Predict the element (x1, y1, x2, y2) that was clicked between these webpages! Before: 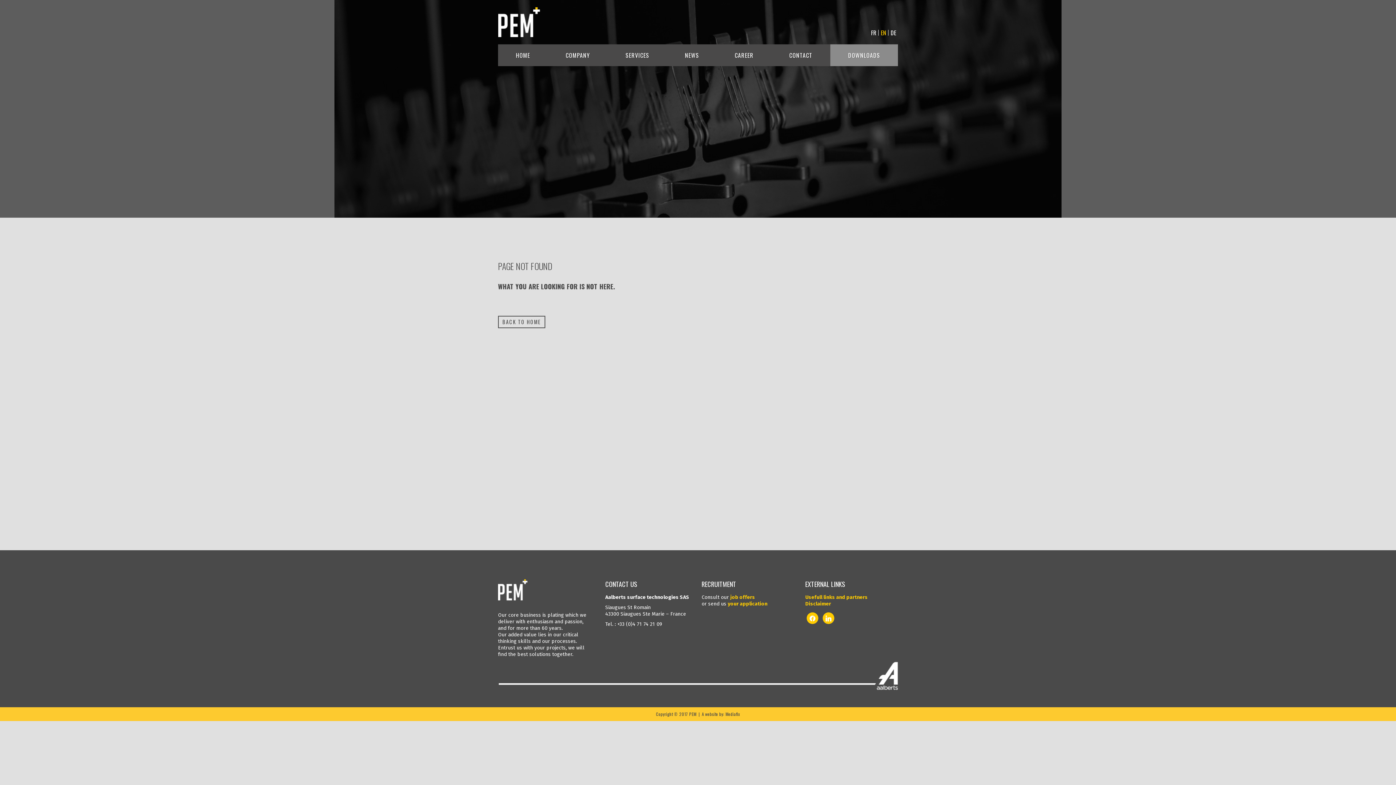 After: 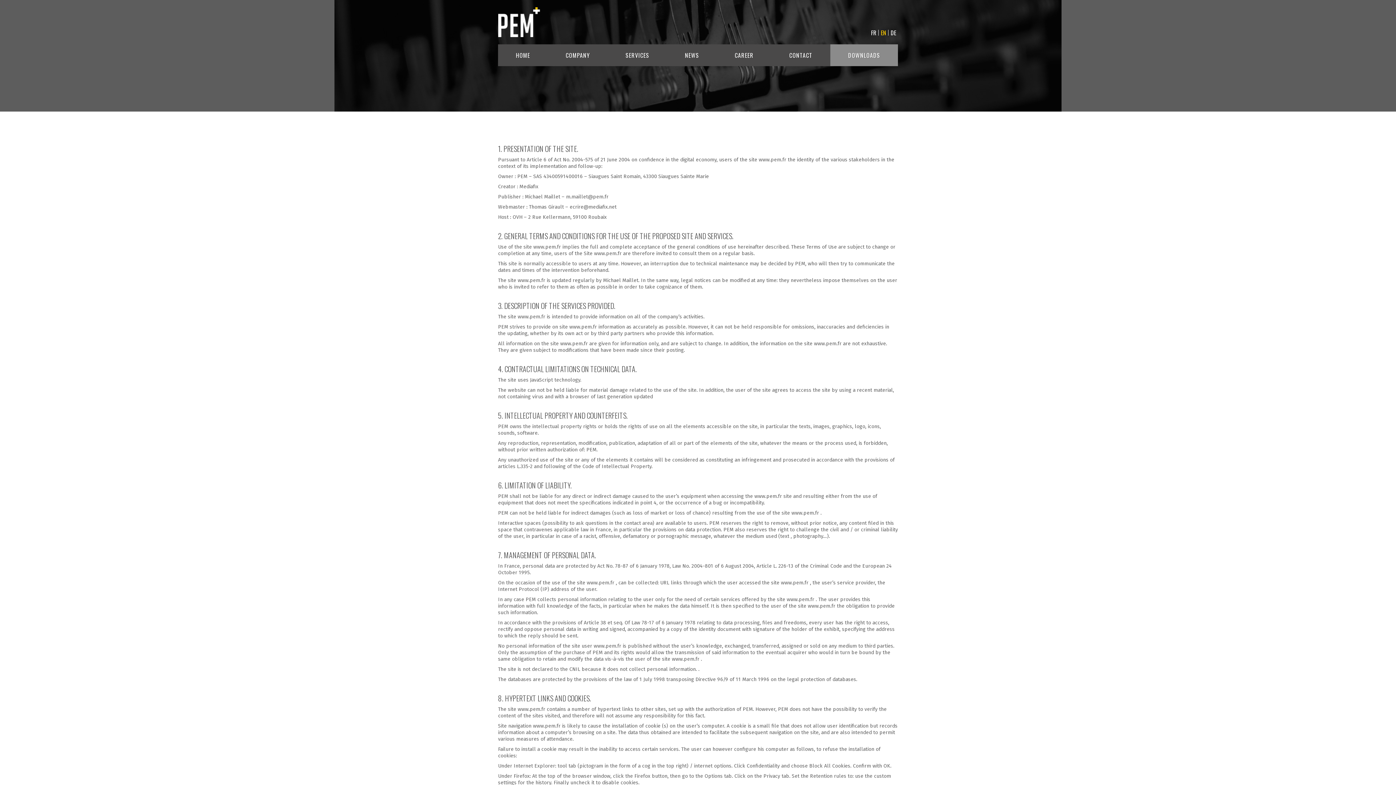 Action: bbox: (805, 601, 831, 607) label: Disclaimer